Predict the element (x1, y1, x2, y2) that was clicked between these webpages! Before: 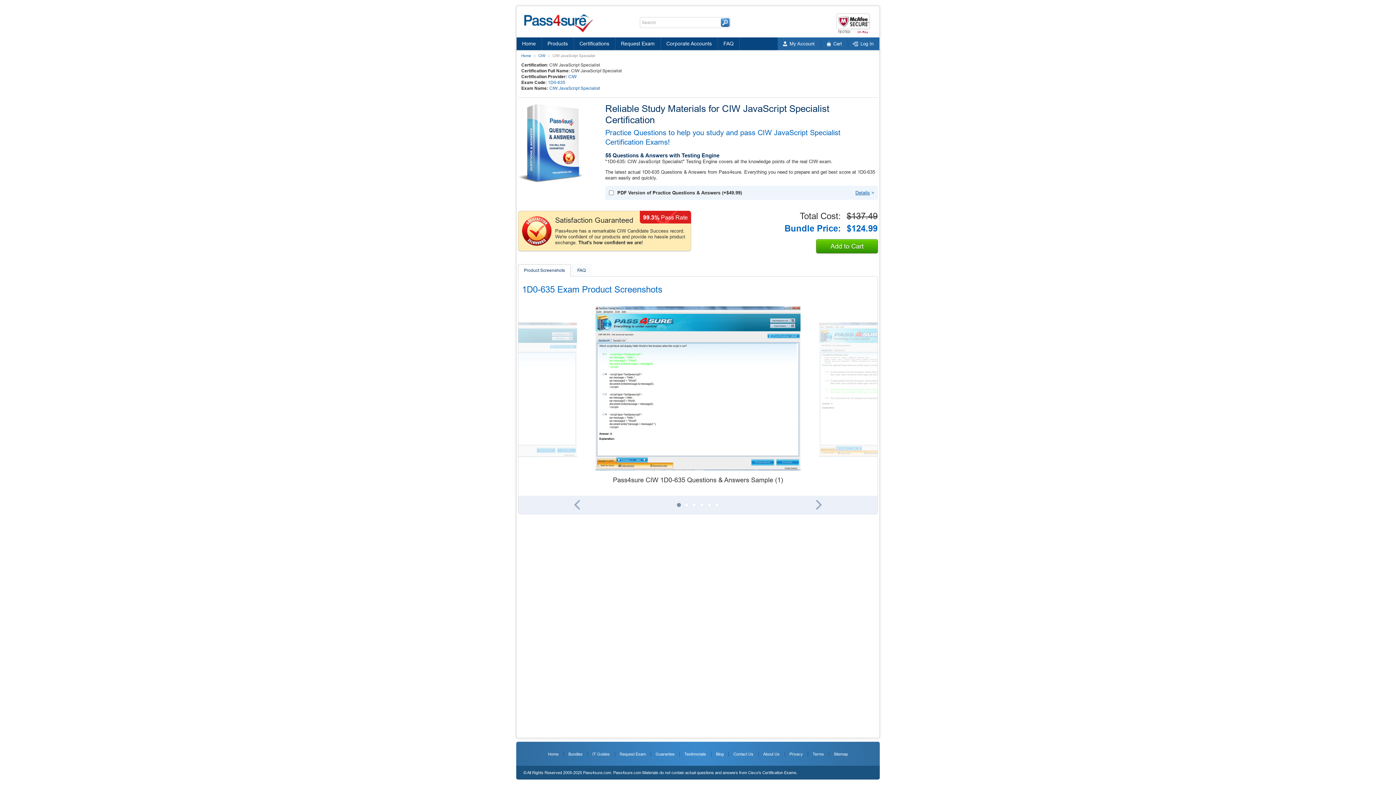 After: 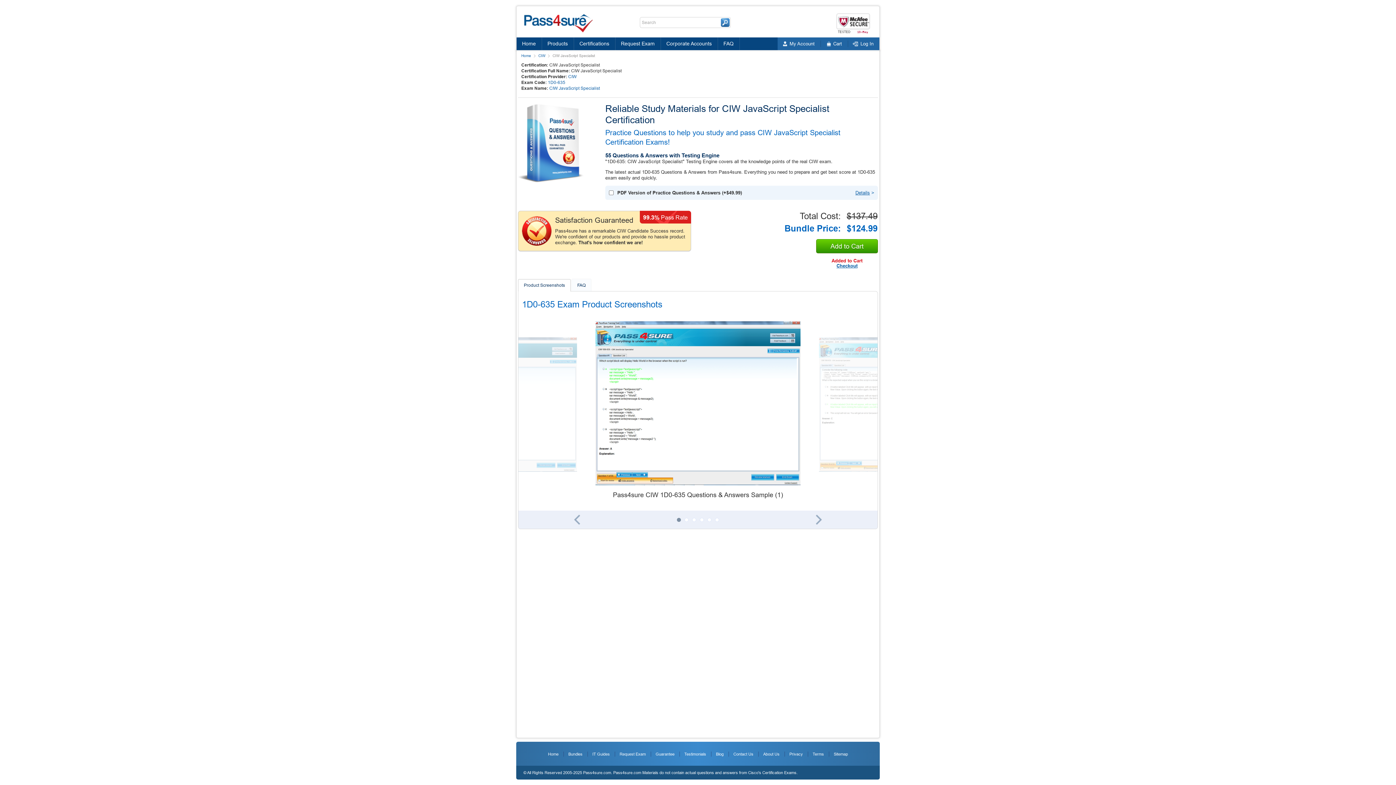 Action: bbox: (816, 239, 878, 253) label: Add to Cart